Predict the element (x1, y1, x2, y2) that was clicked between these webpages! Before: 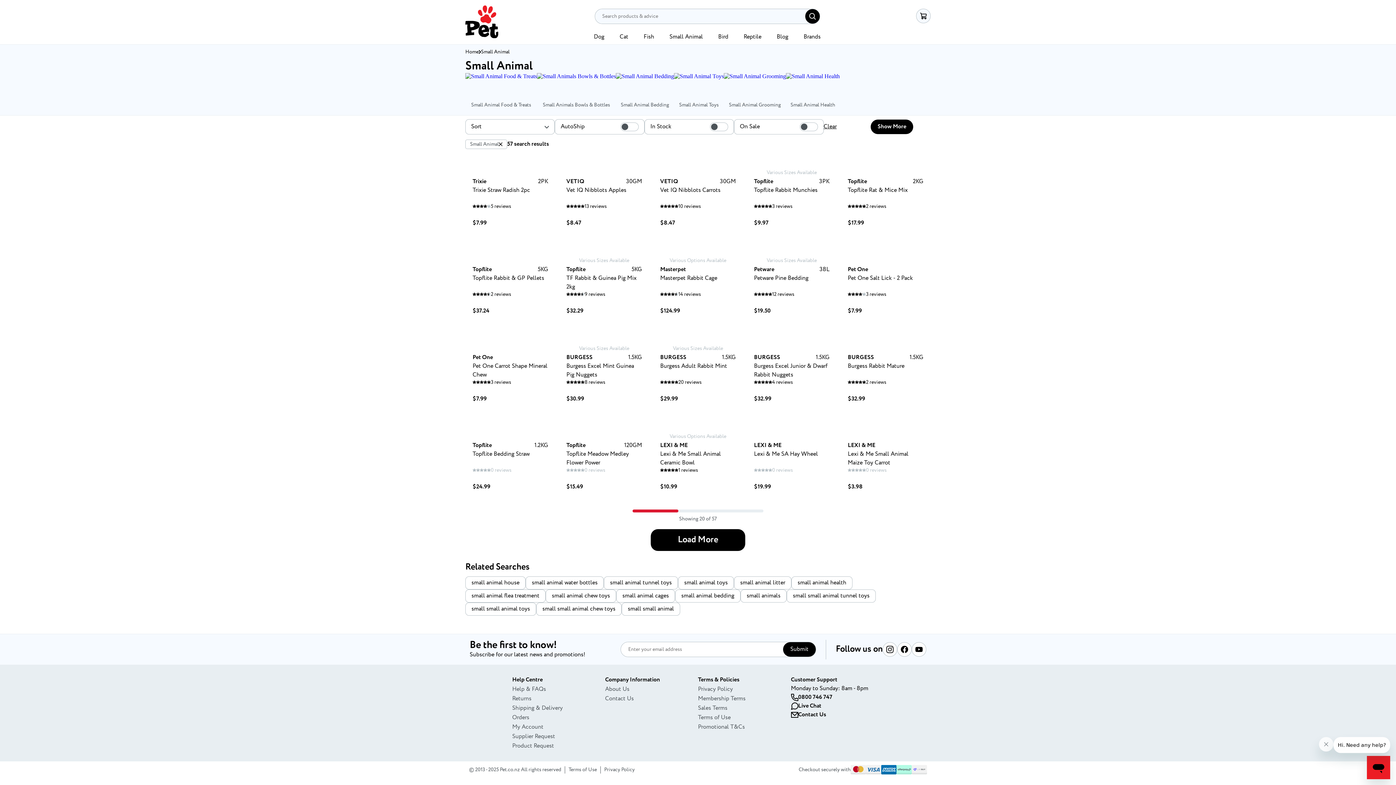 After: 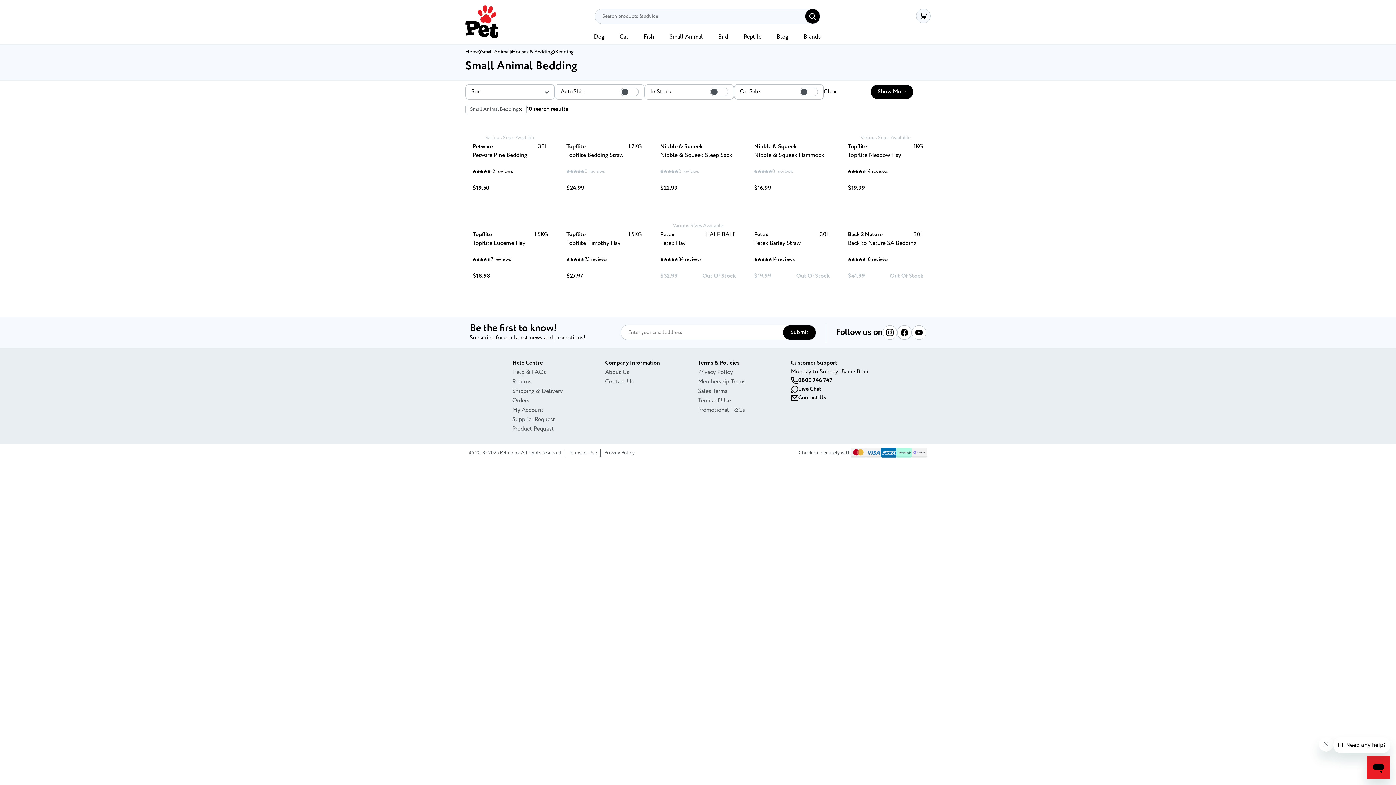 Action: bbox: (616, 73, 674, 102)